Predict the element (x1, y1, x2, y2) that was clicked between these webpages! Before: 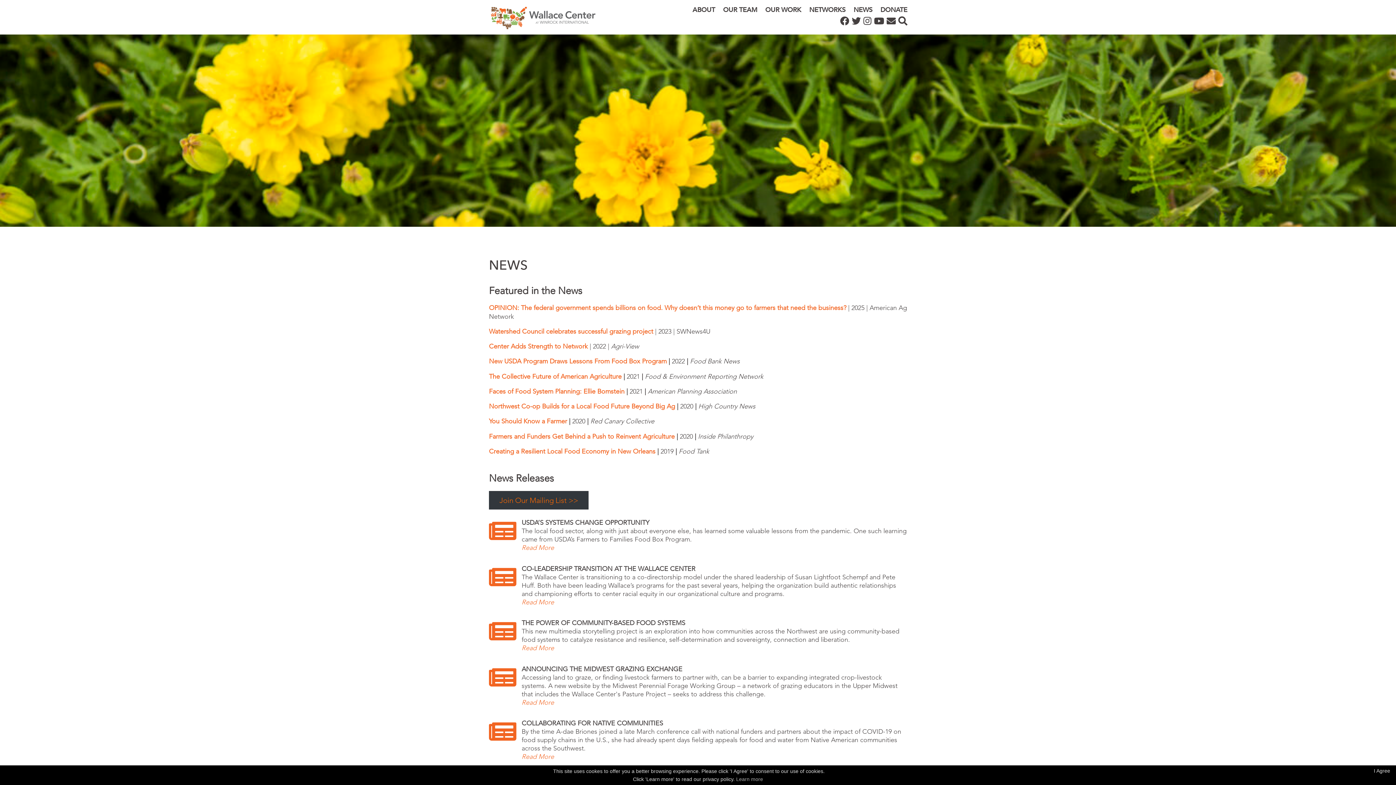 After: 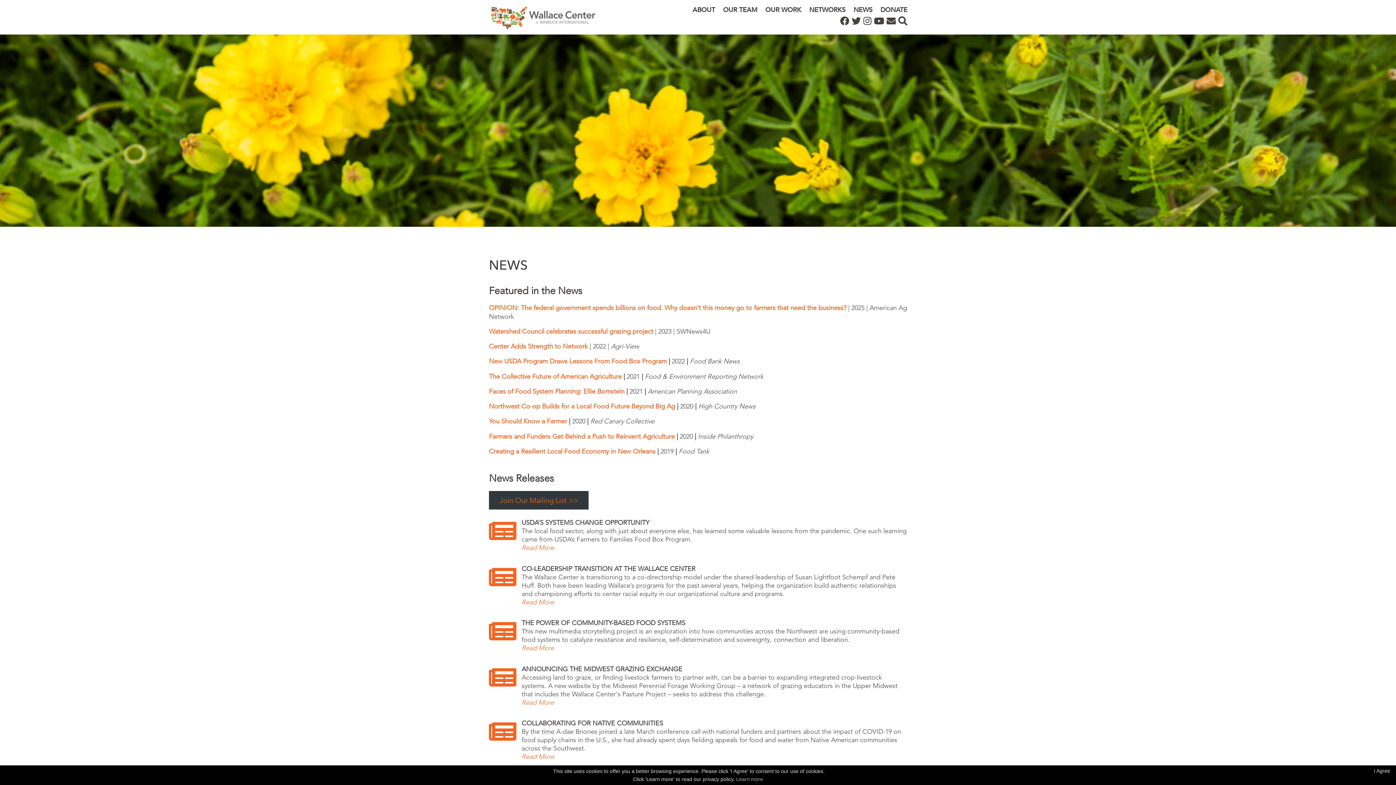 Action: label: Center Adds Strength to Network bbox: (489, 342, 588, 350)